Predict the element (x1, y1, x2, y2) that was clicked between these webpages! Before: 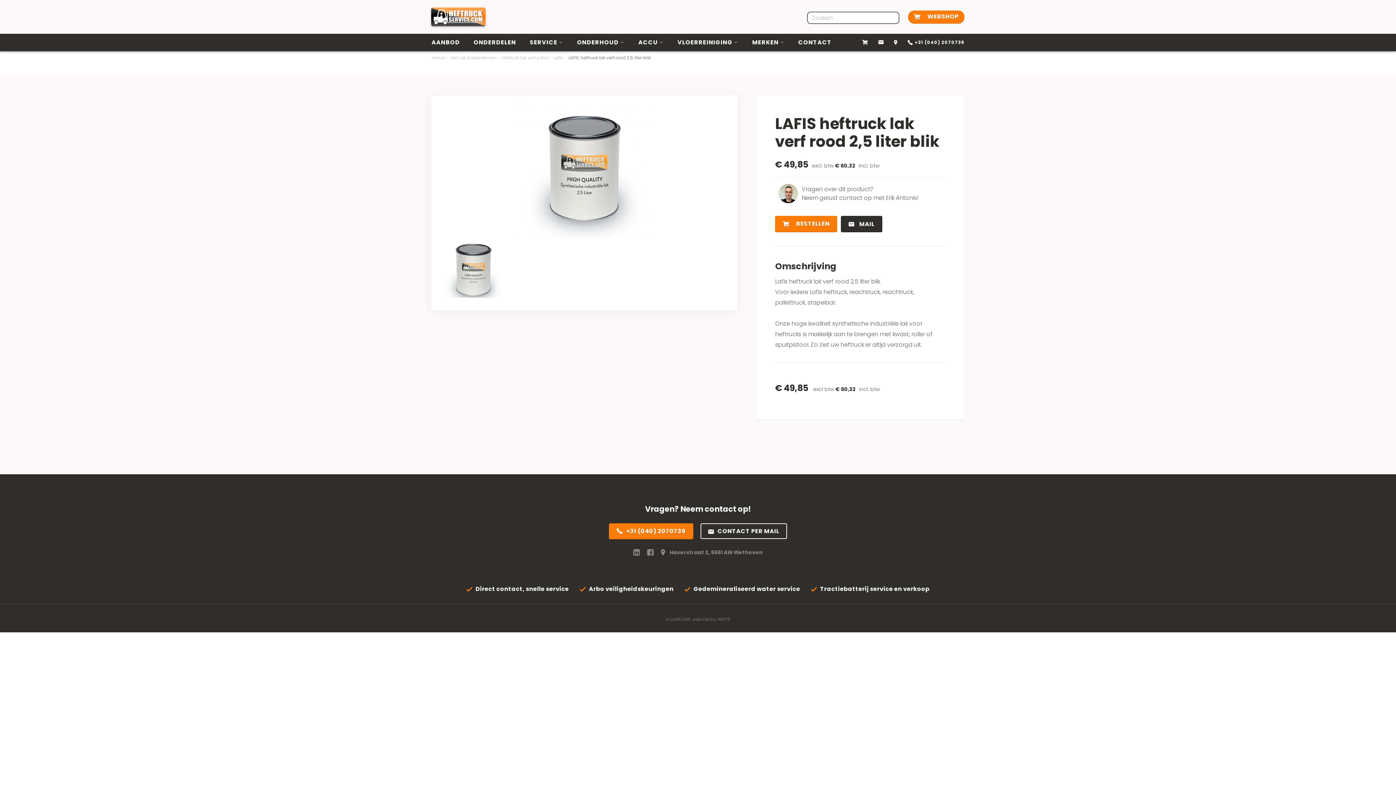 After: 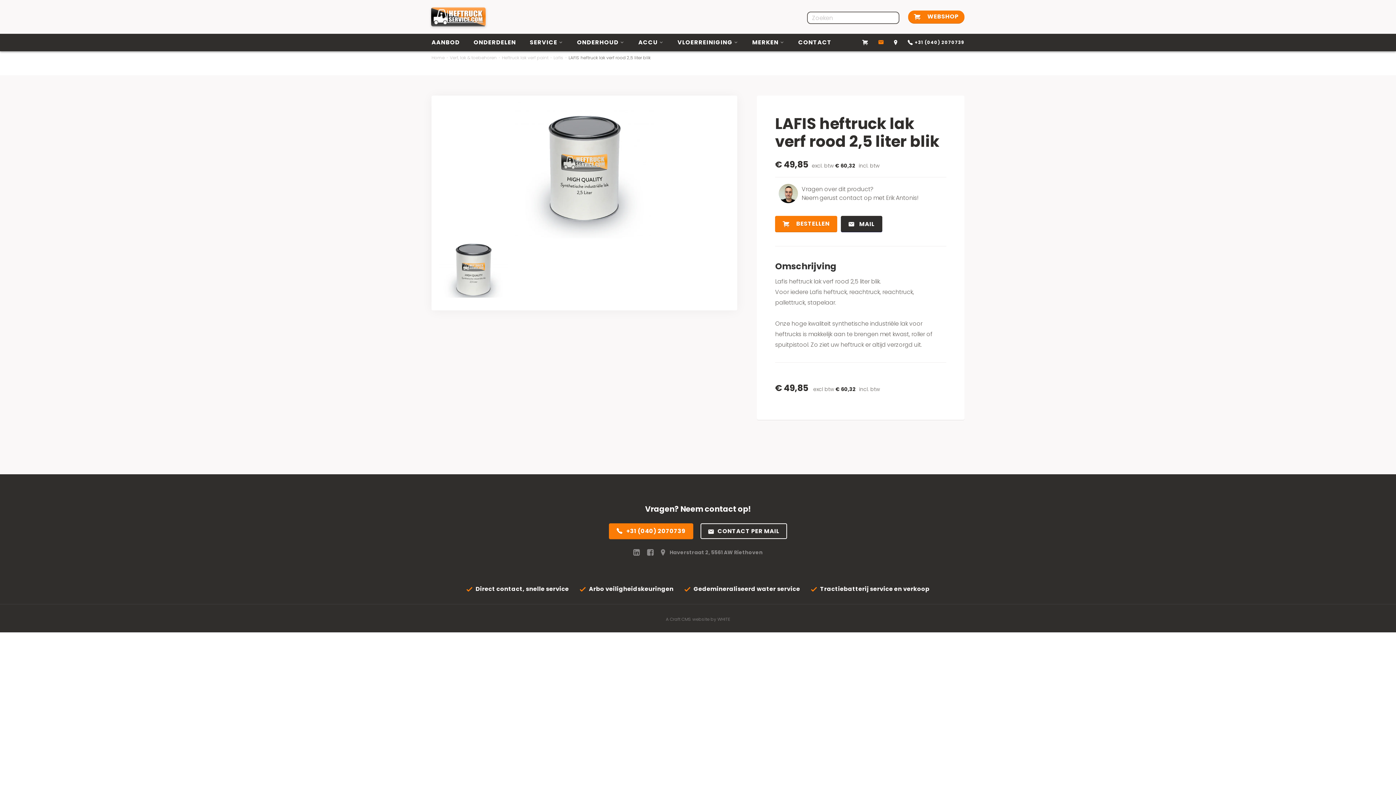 Action: bbox: (878, 40, 884, 44)